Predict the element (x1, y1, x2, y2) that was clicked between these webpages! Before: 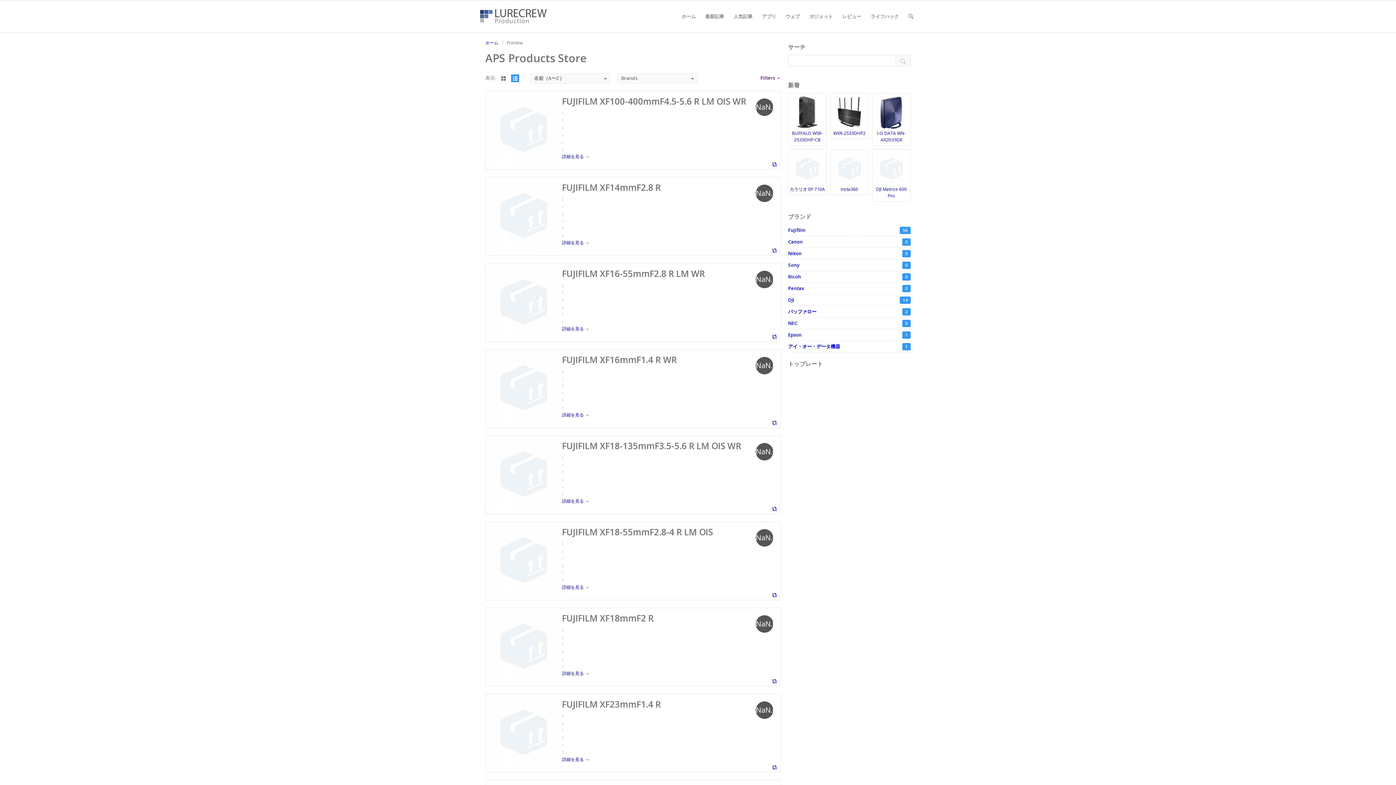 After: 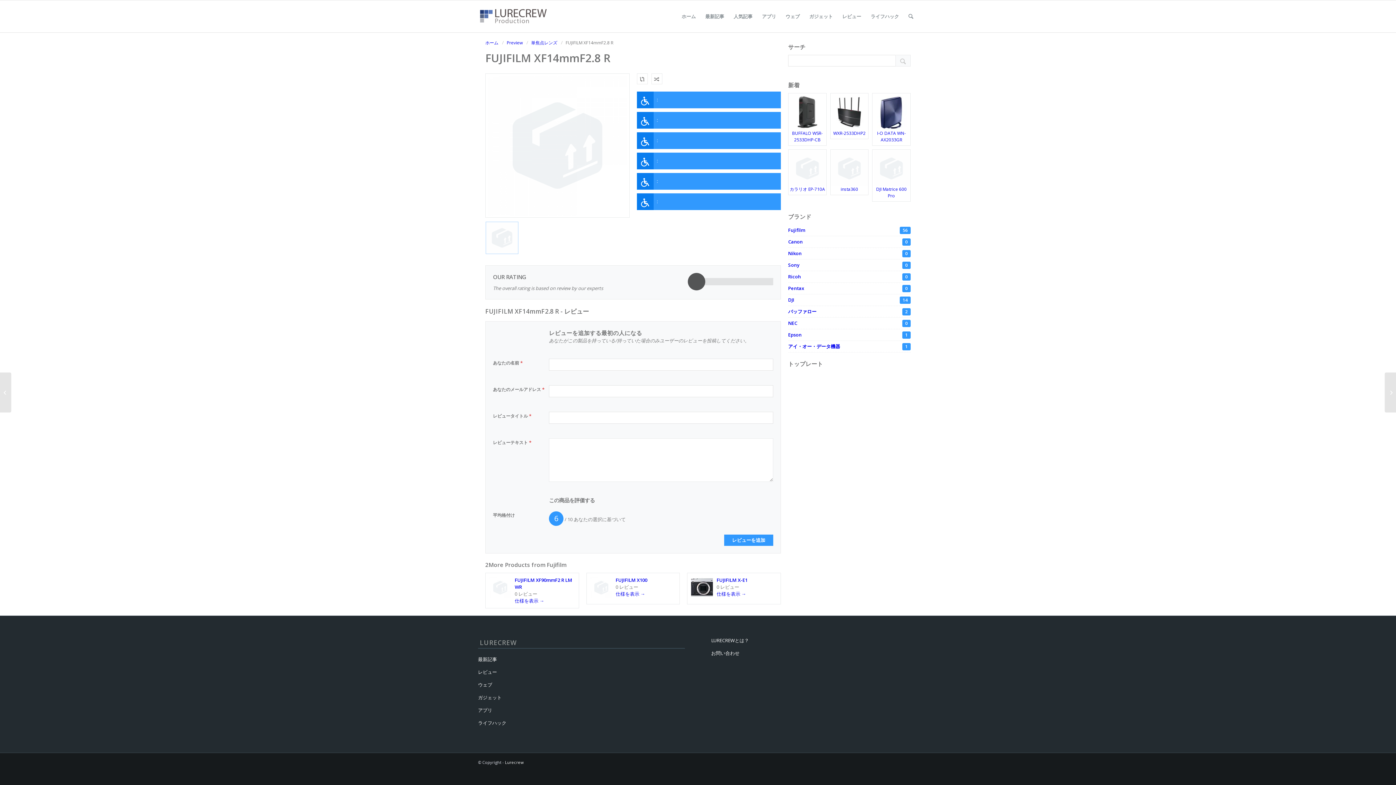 Action: bbox: (487, 246, 560, 253)